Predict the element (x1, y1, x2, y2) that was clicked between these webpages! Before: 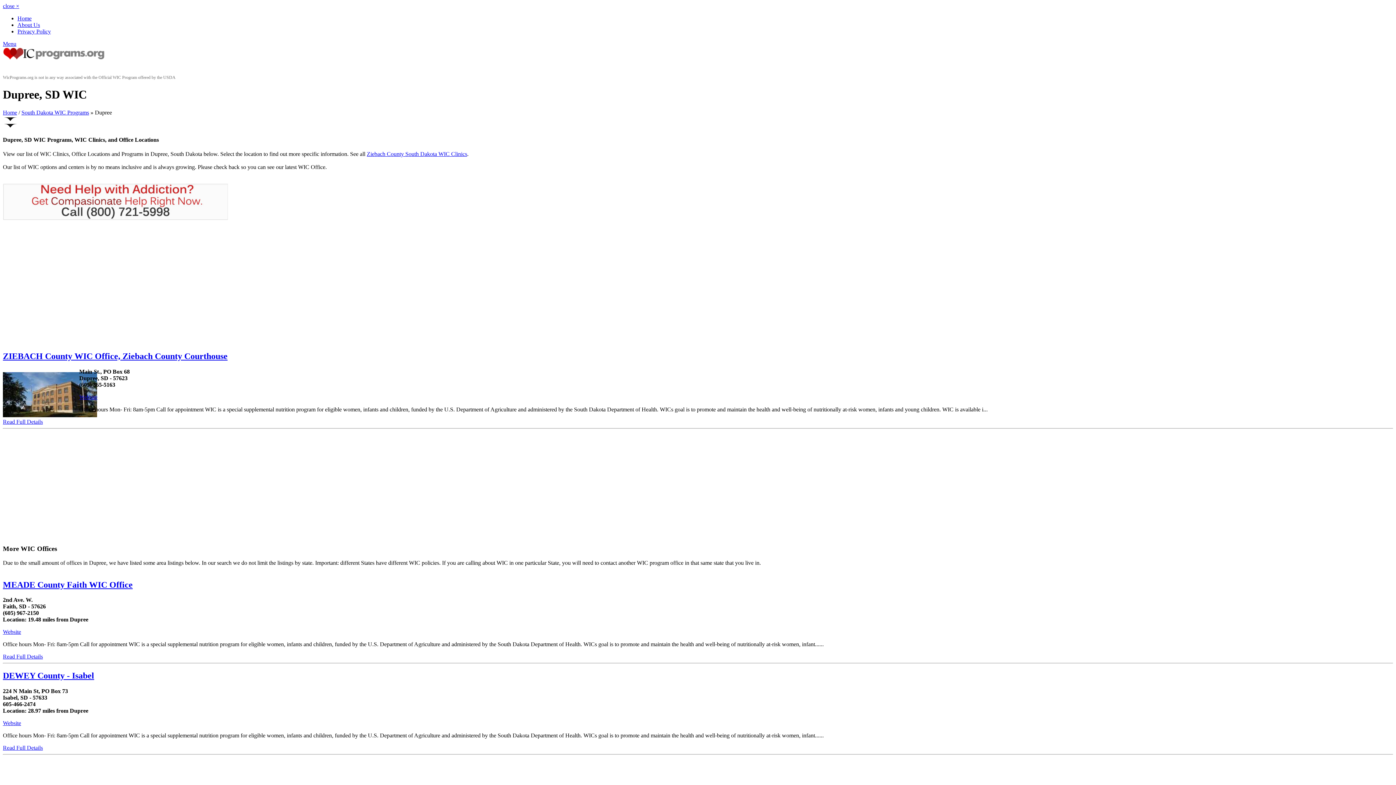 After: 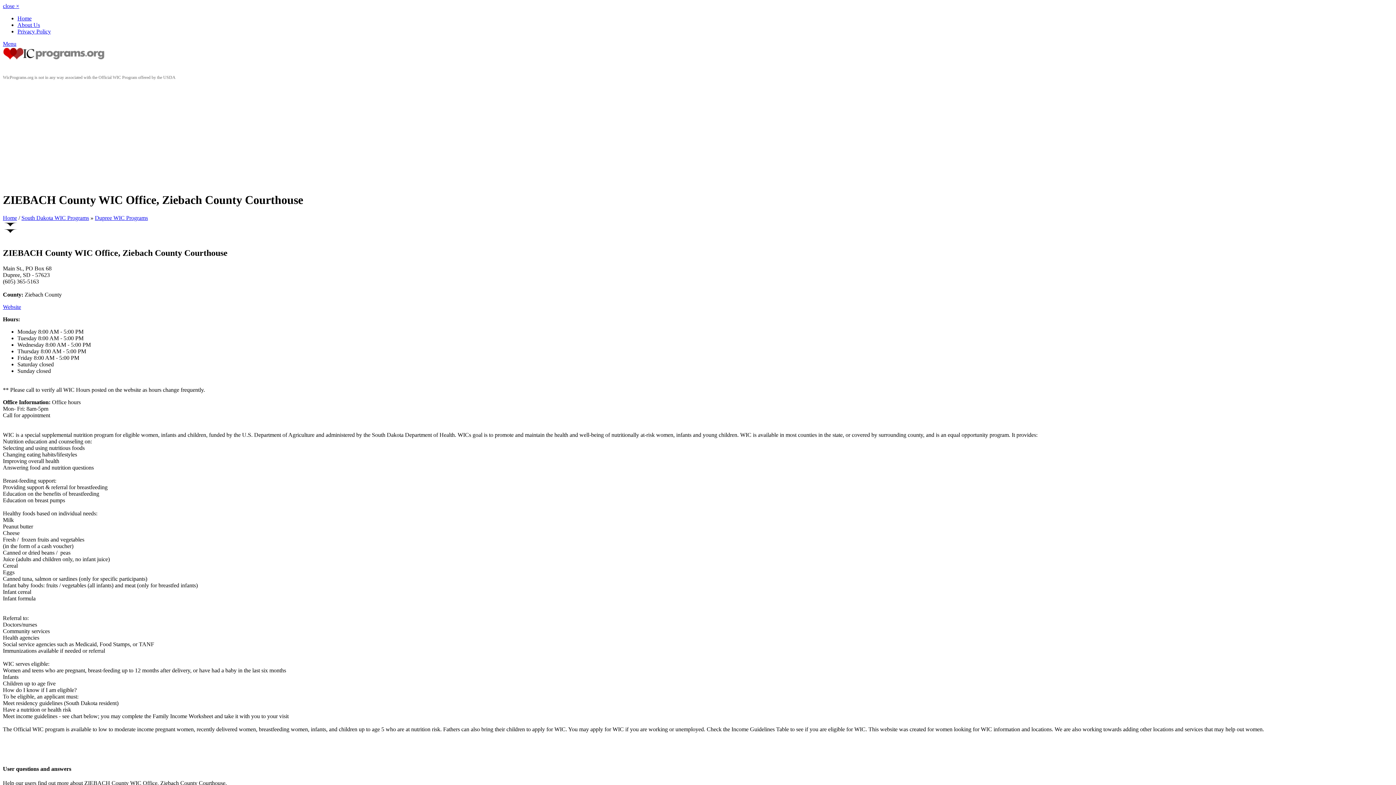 Action: bbox: (2, 412, 97, 418)